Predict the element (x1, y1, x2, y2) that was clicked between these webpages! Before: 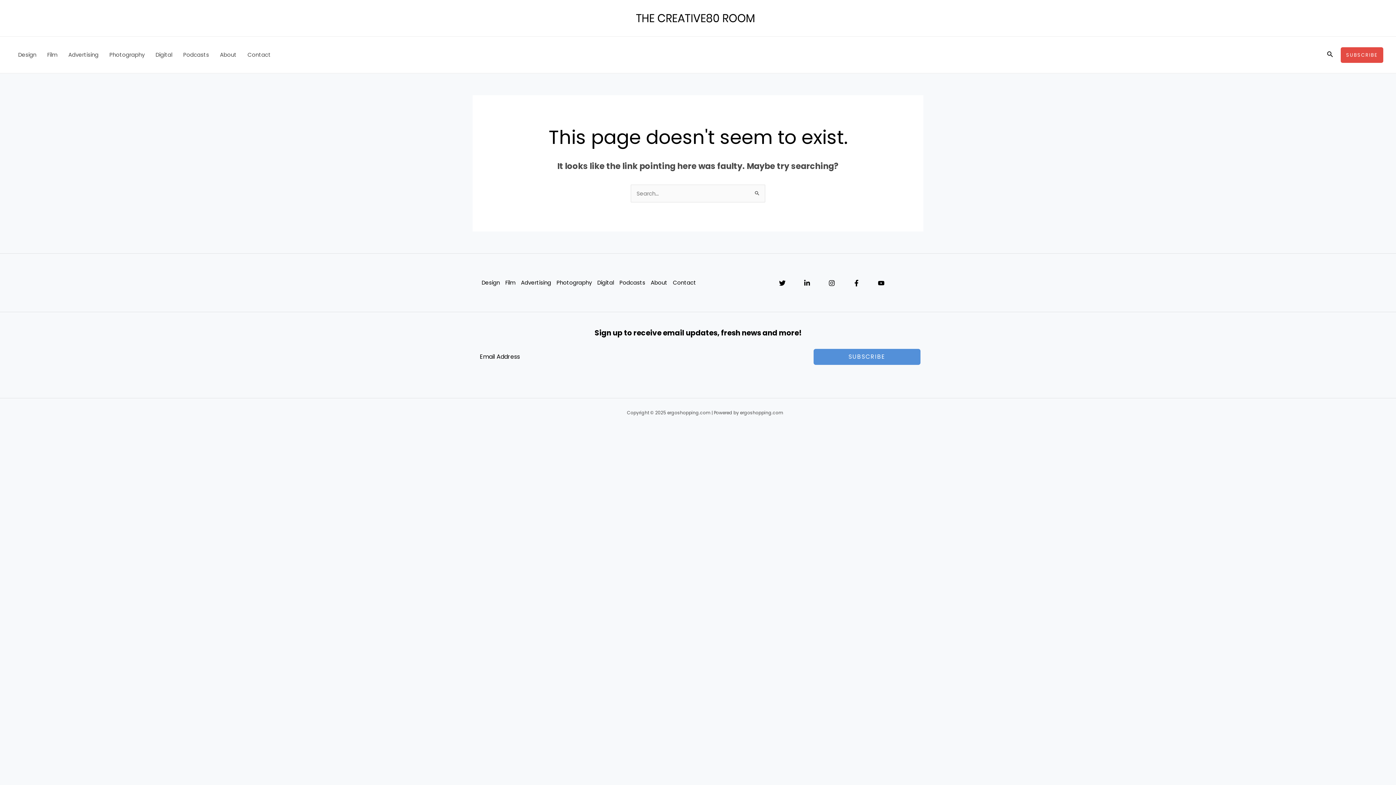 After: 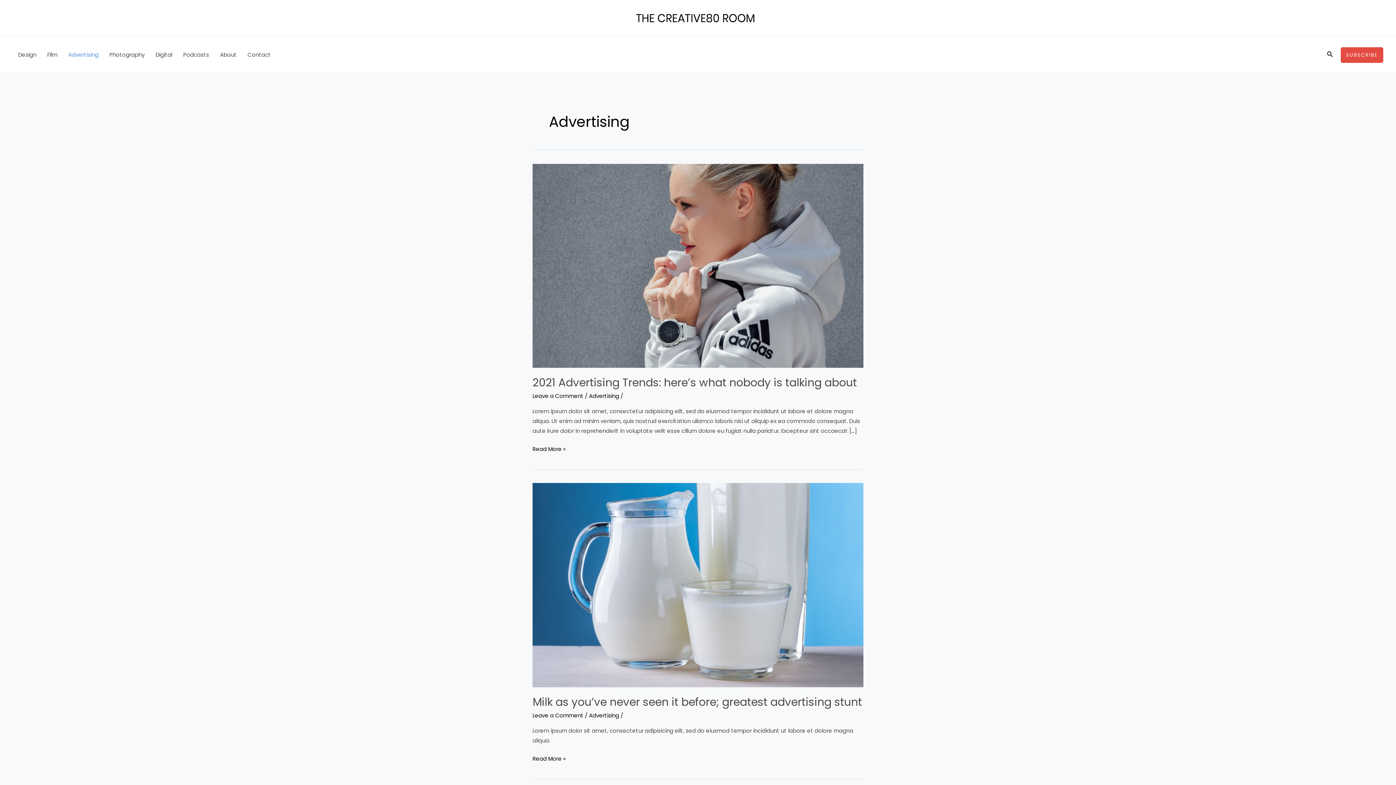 Action: bbox: (521, 277, 556, 287) label: Advertising